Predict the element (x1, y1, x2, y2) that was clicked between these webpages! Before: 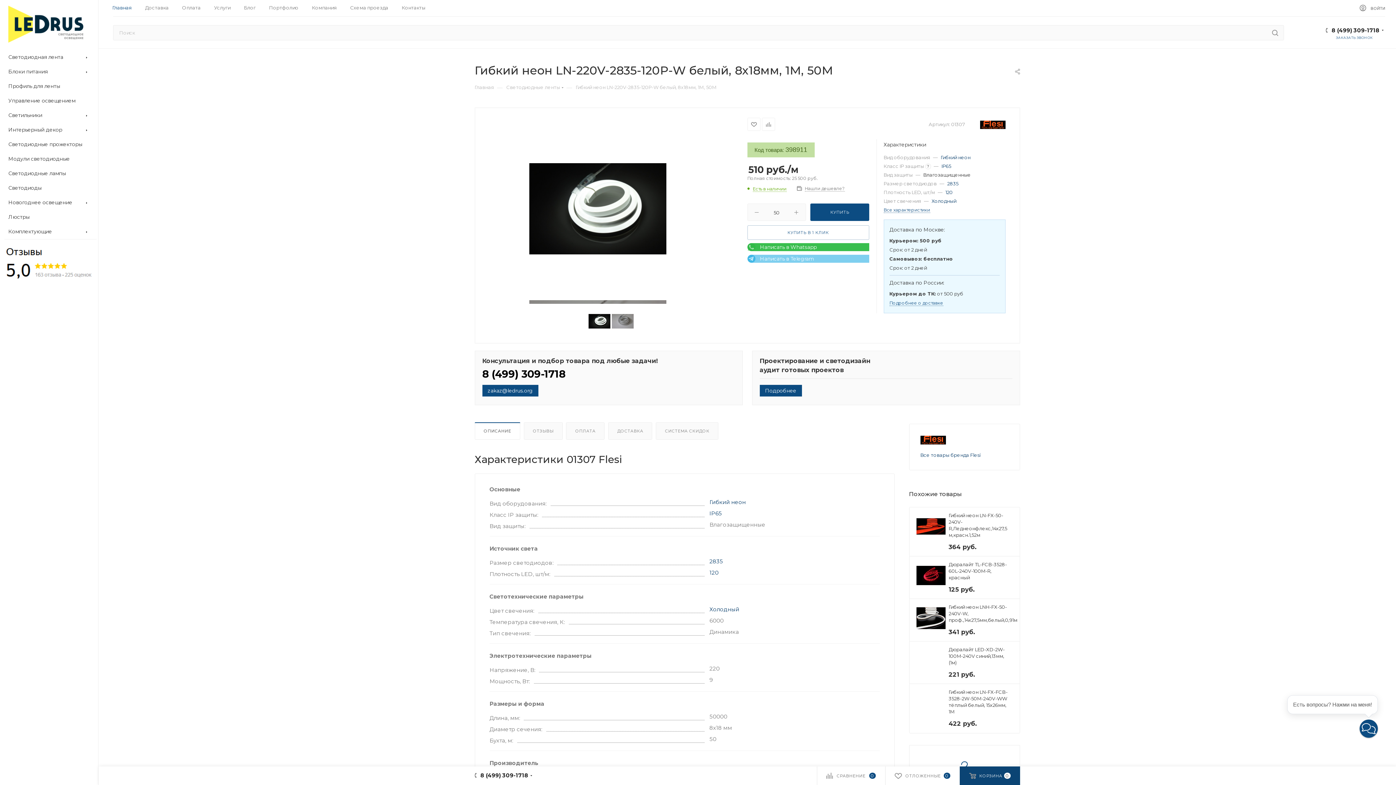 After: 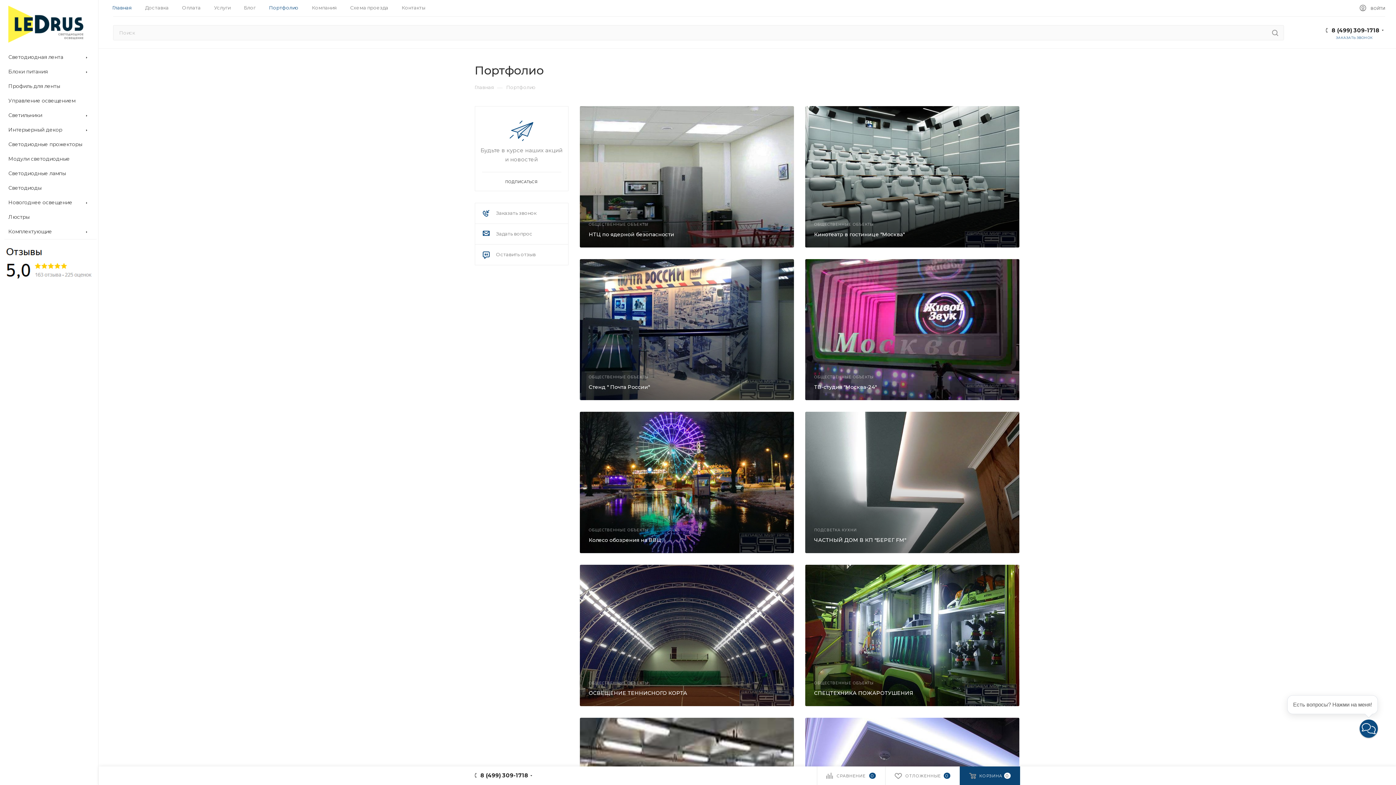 Action: bbox: (269, 4, 298, 10) label: Портфолио